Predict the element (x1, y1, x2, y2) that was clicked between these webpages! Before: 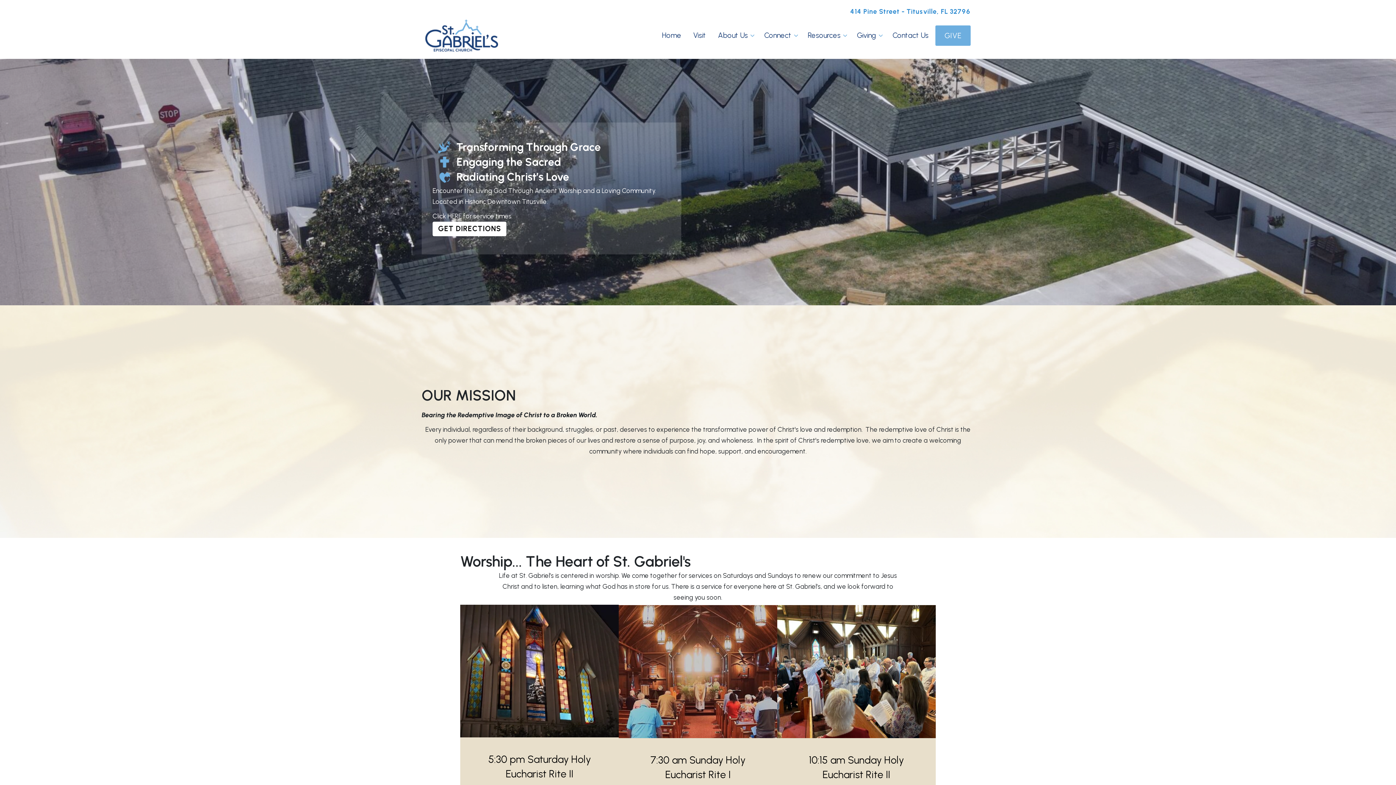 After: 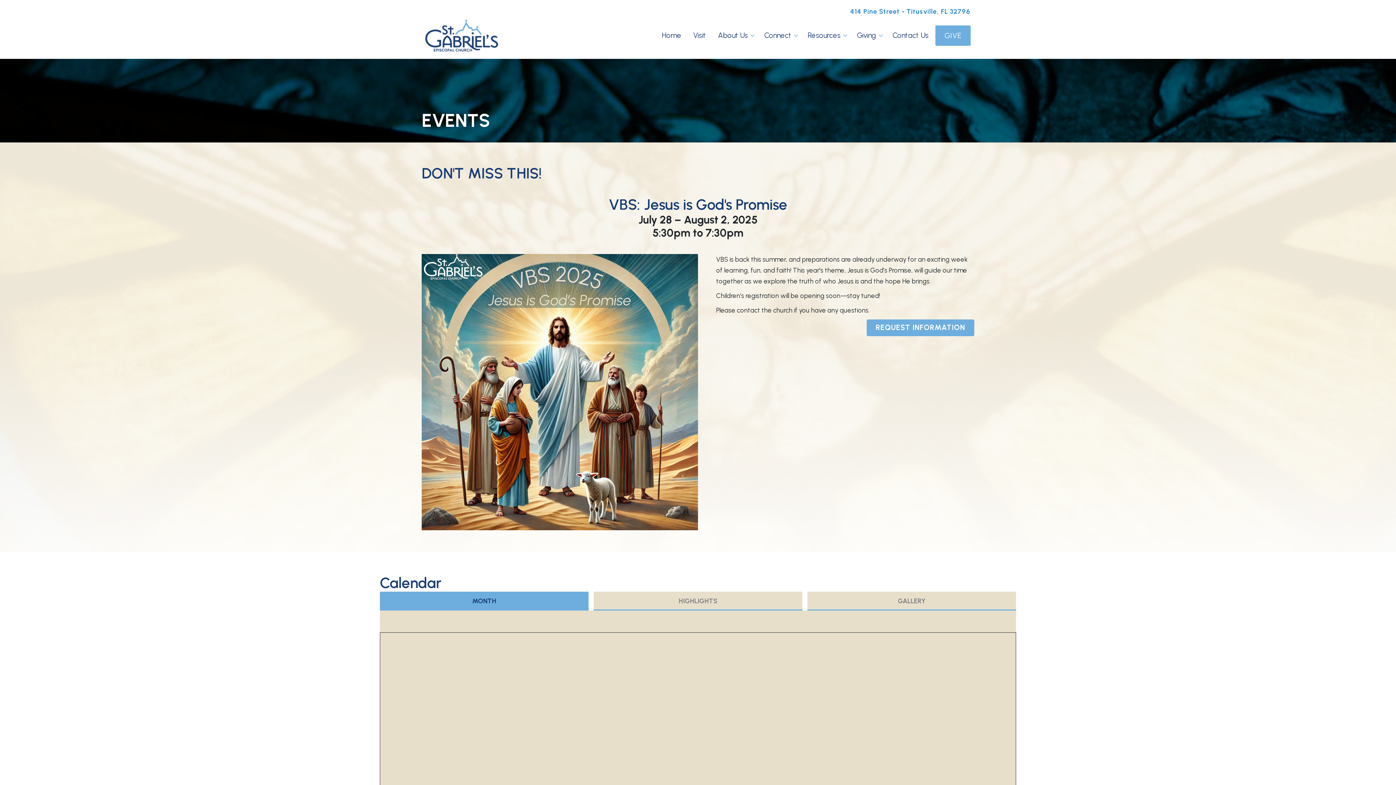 Action: label: Resources bbox: (805, 28, 843, 42)